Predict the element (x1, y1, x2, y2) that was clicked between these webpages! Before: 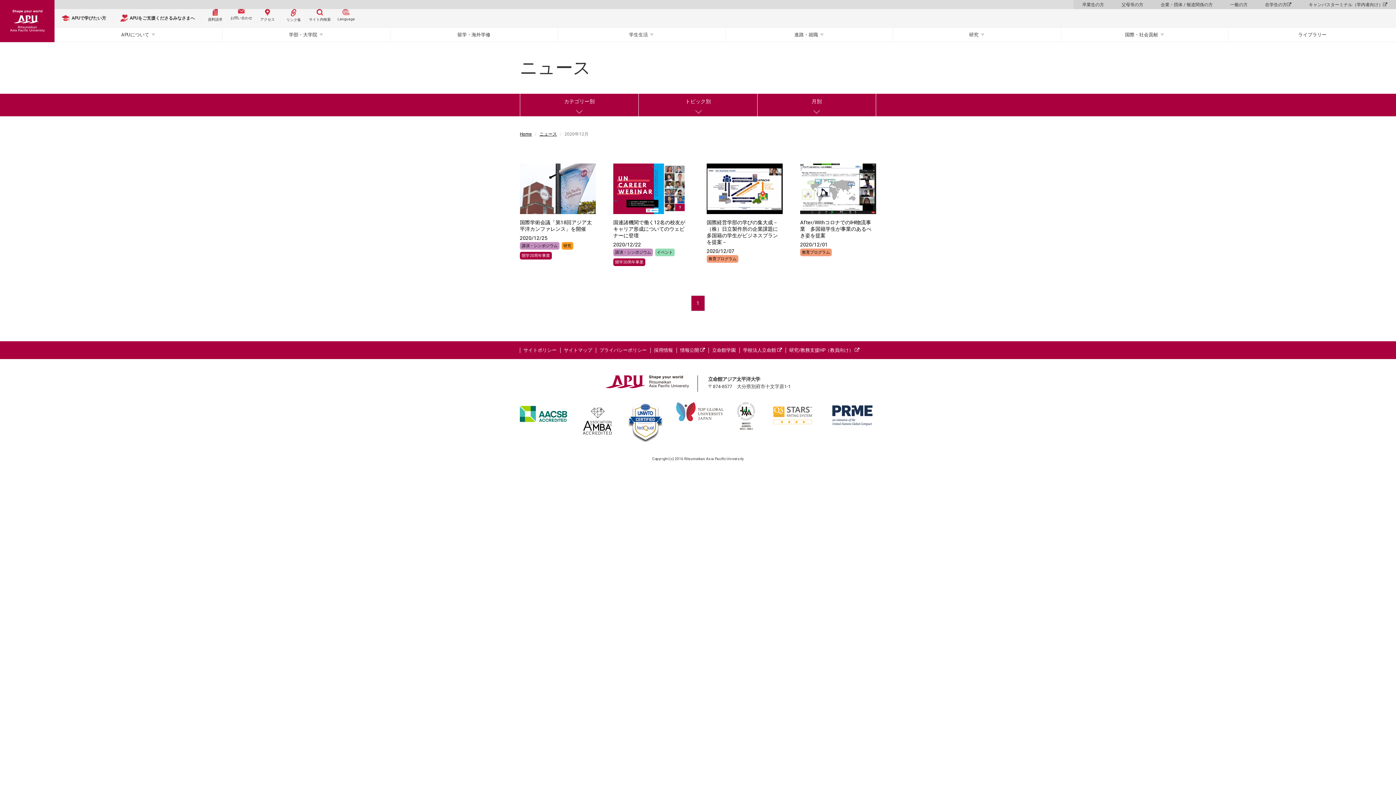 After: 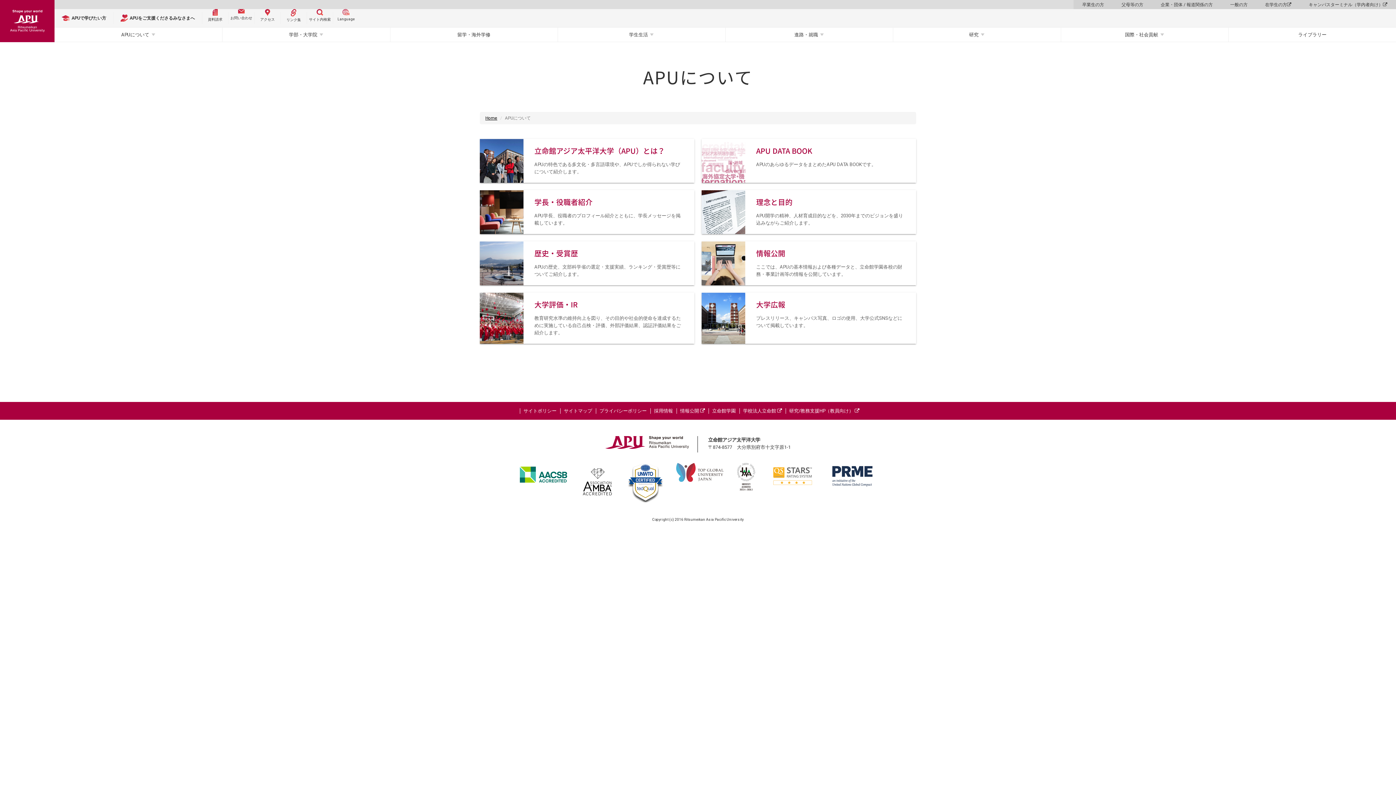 Action: bbox: (54, 27, 222, 41) label: APUについて